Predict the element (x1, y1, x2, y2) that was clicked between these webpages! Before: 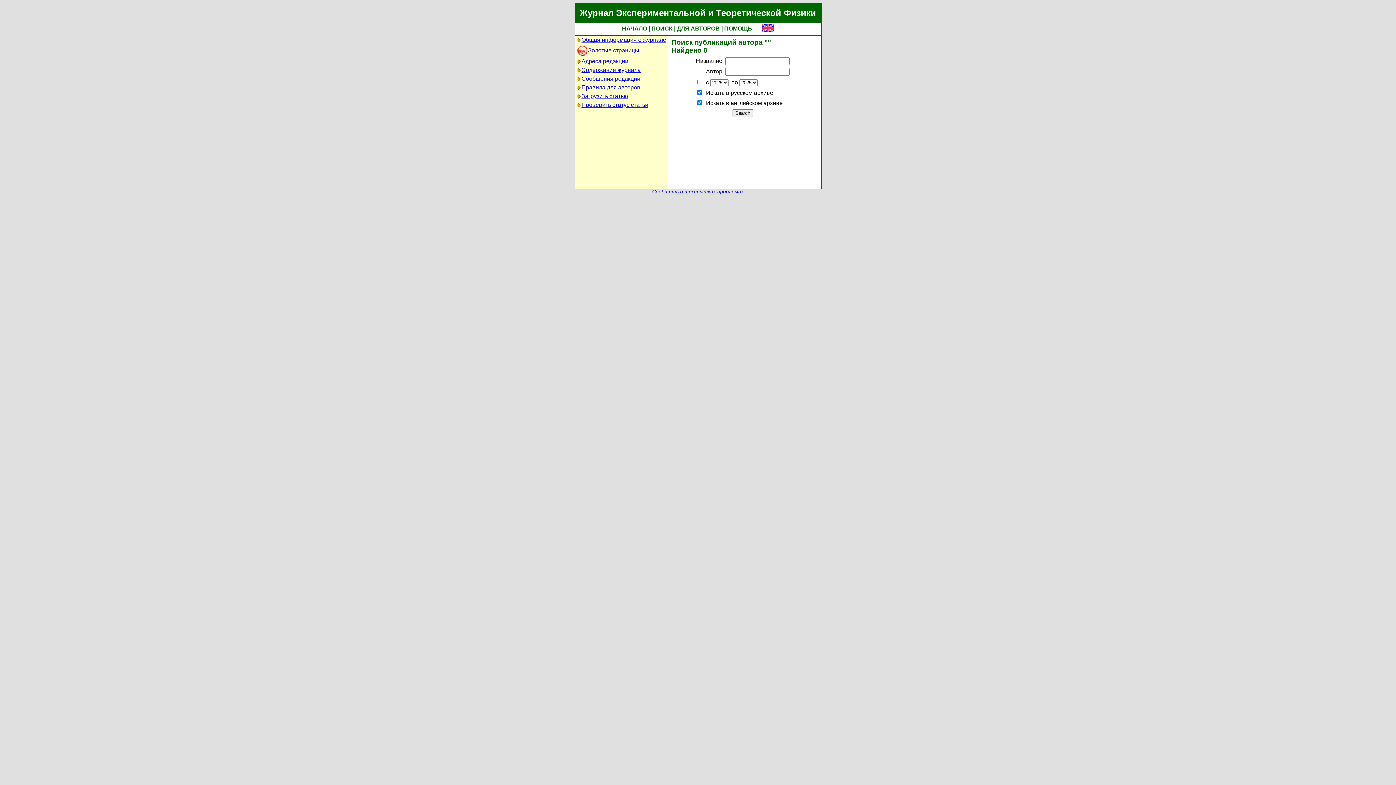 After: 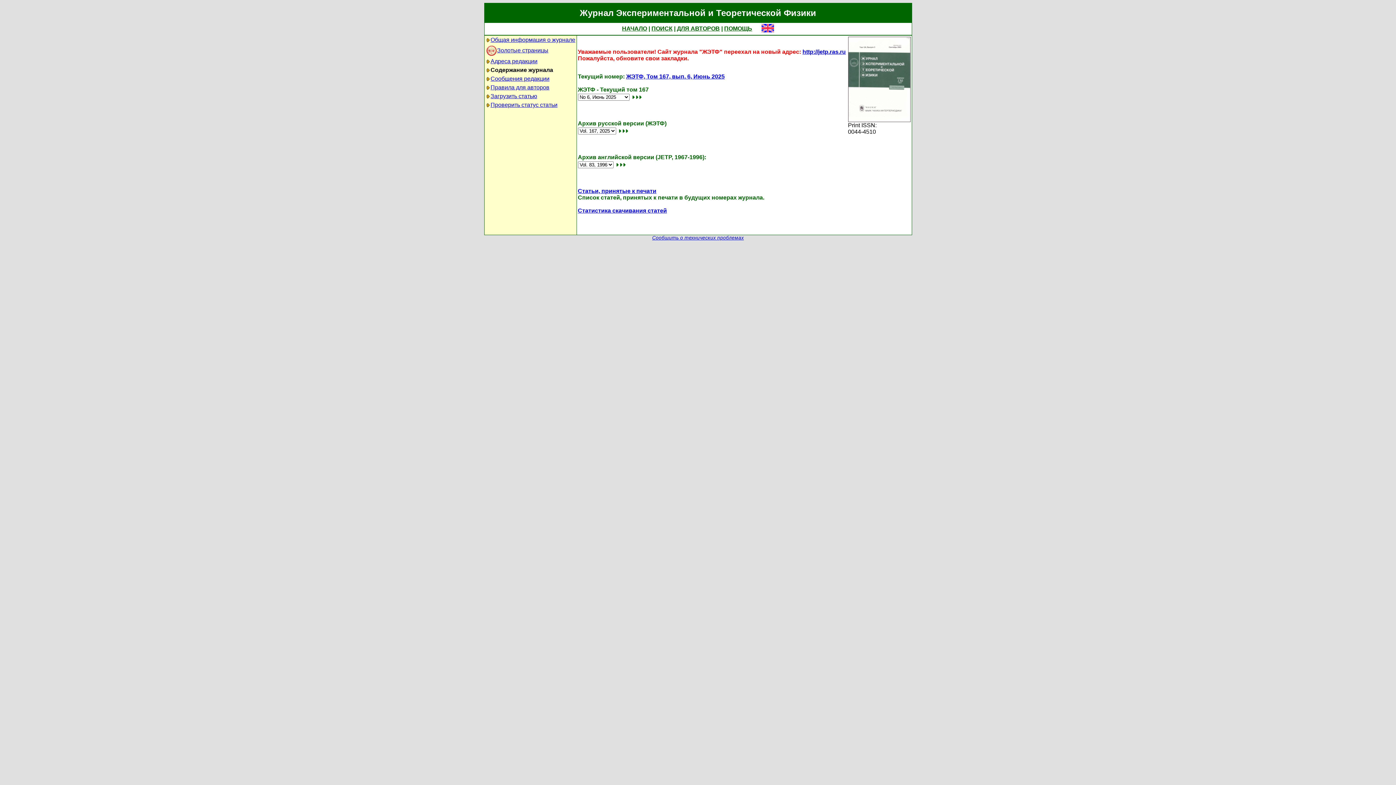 Action: bbox: (581, 66, 640, 73) label: Содержание журнала